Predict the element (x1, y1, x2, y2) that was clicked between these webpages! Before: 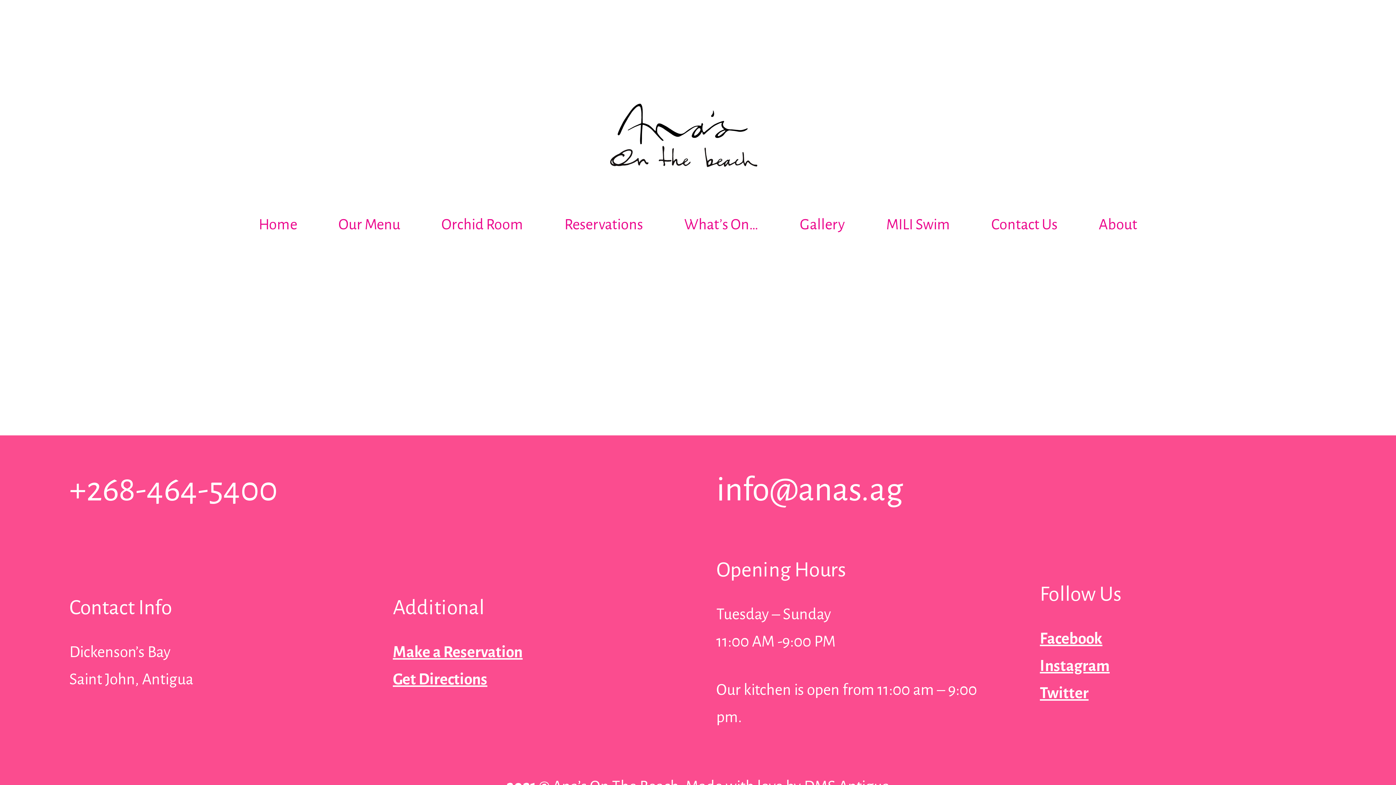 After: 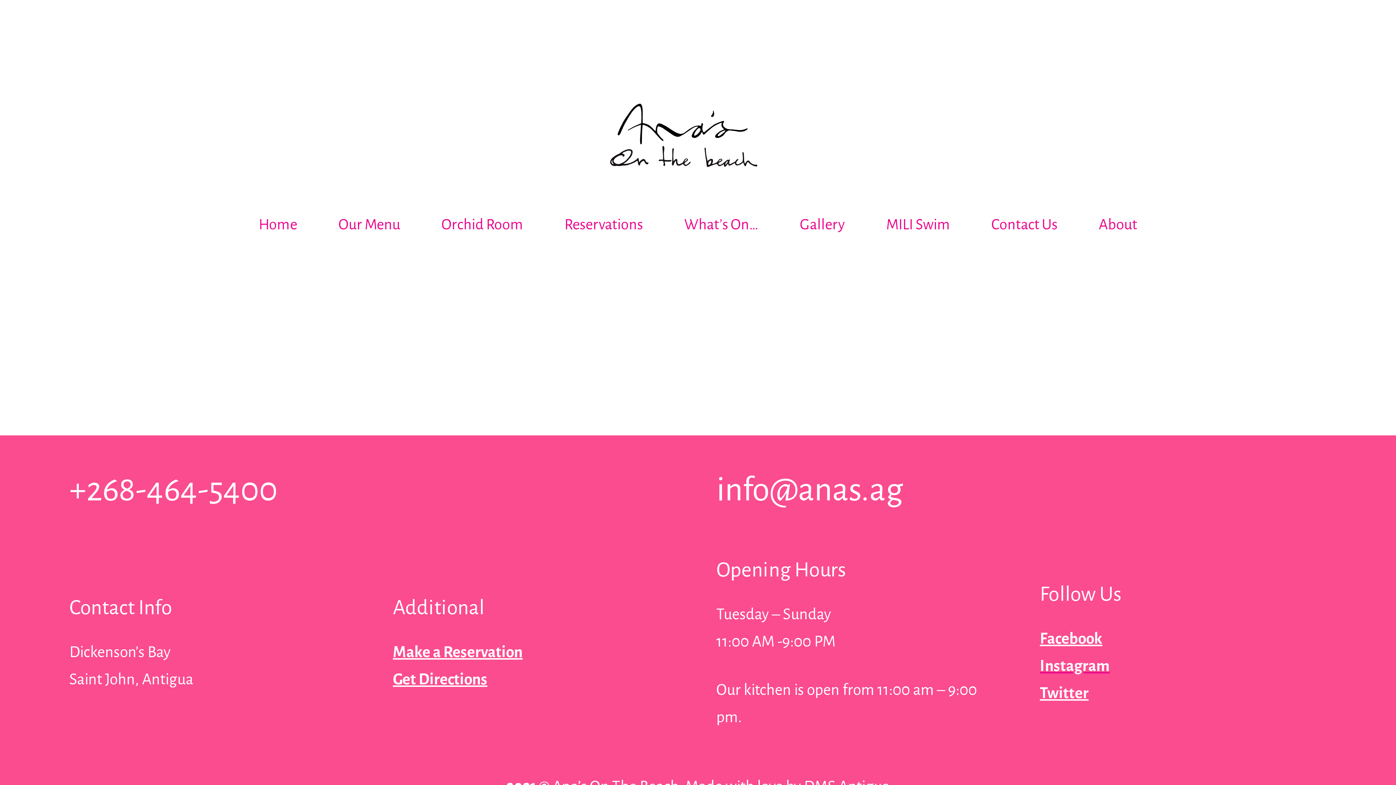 Action: label: Instagram bbox: (1040, 657, 1109, 674)